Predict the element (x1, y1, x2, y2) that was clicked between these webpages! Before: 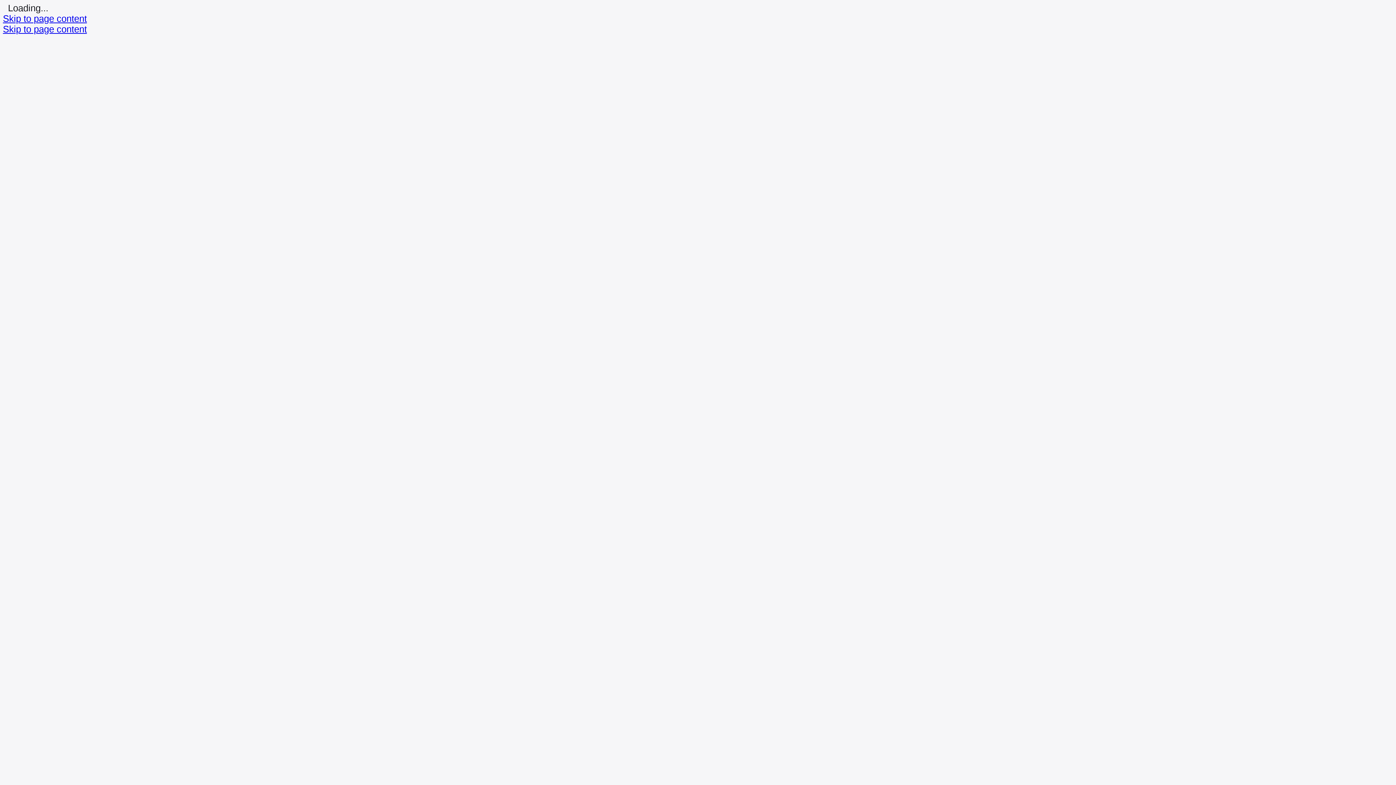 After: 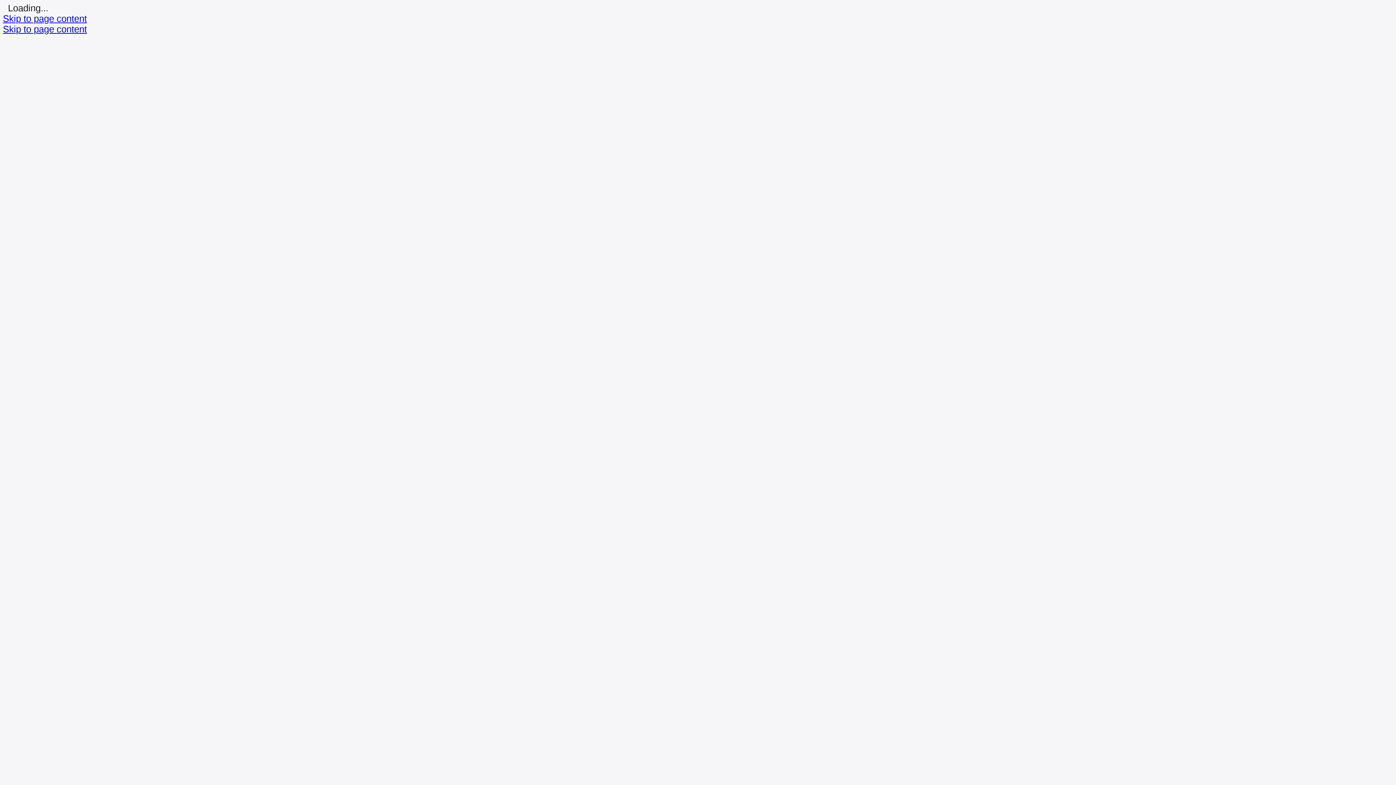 Action: bbox: (2, 13, 86, 23) label: Skip to page content